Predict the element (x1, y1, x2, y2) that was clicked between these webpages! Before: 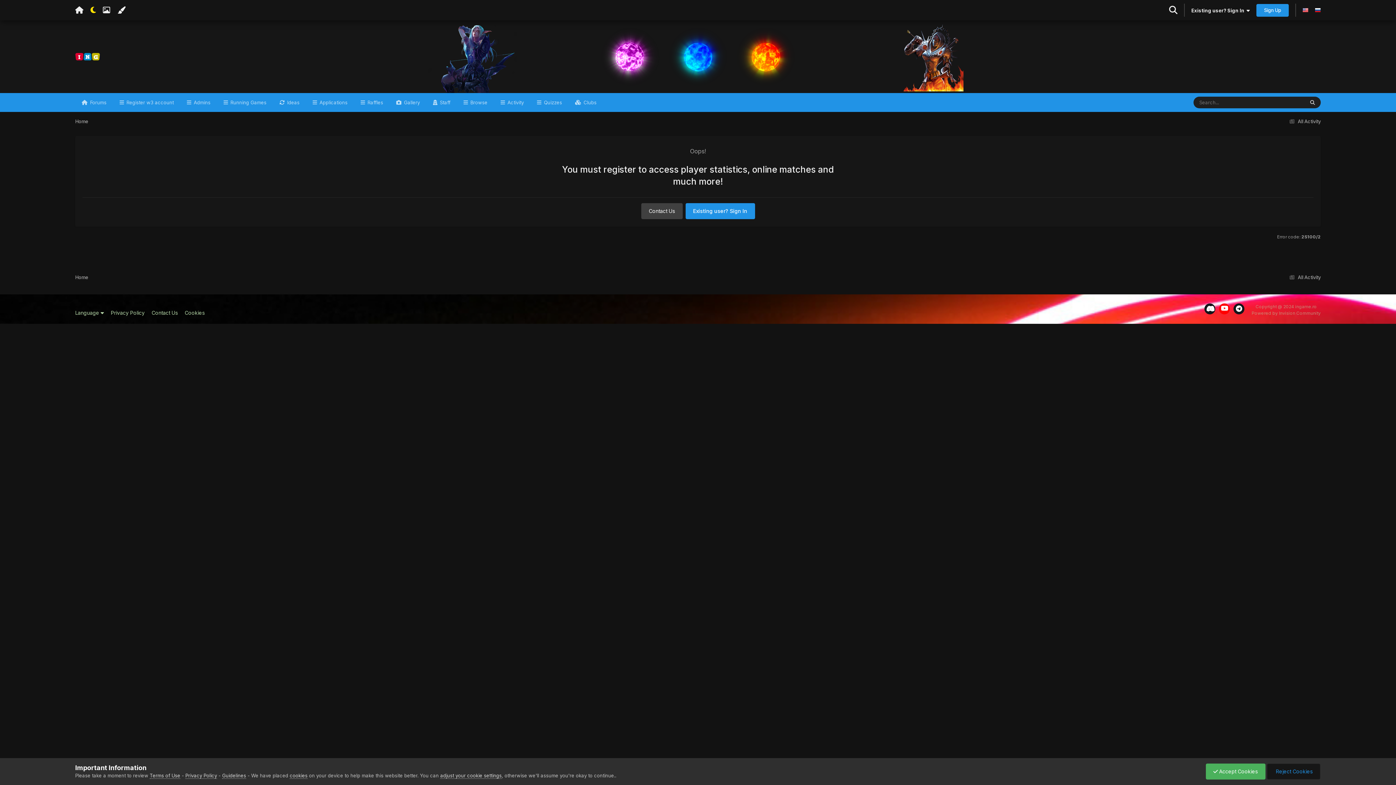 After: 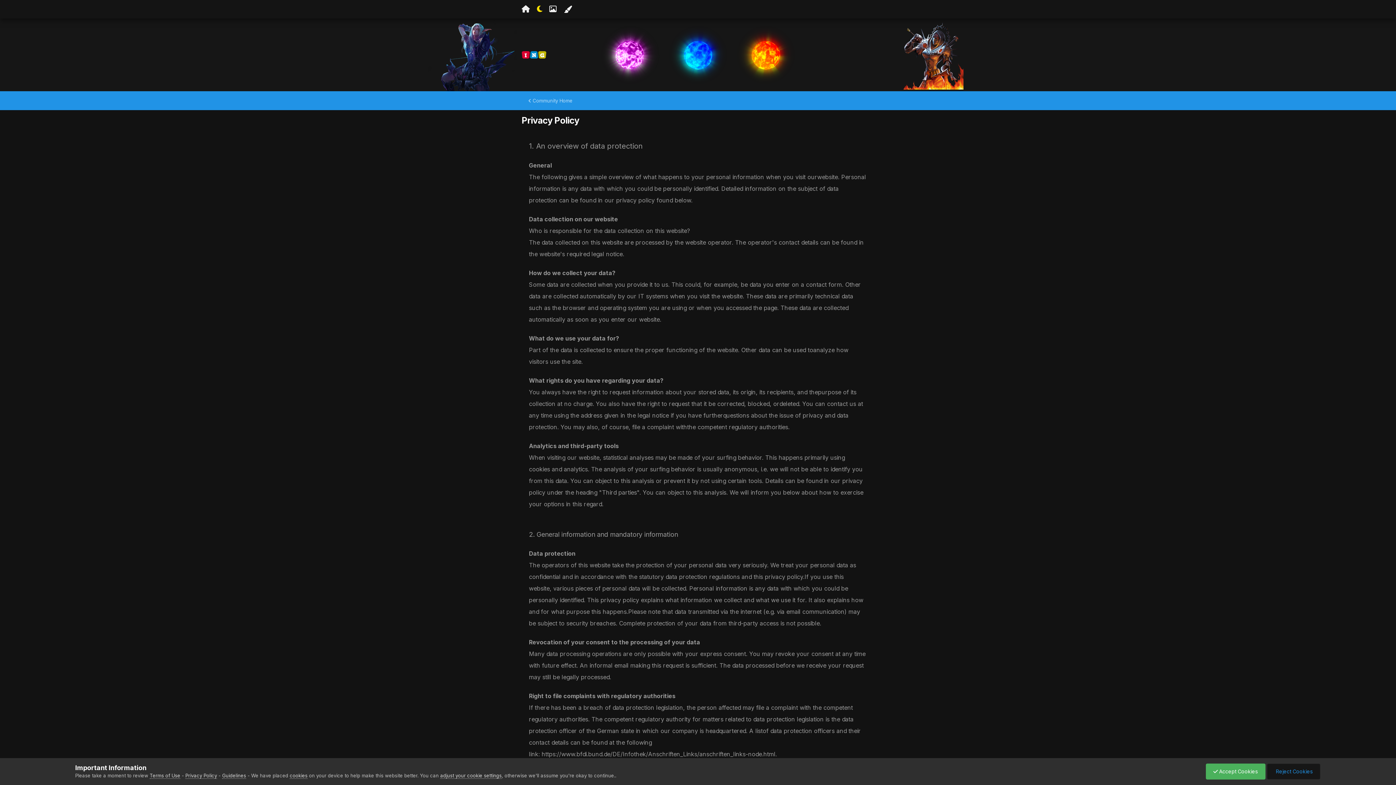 Action: label: Privacy Policy bbox: (110, 309, 144, 315)